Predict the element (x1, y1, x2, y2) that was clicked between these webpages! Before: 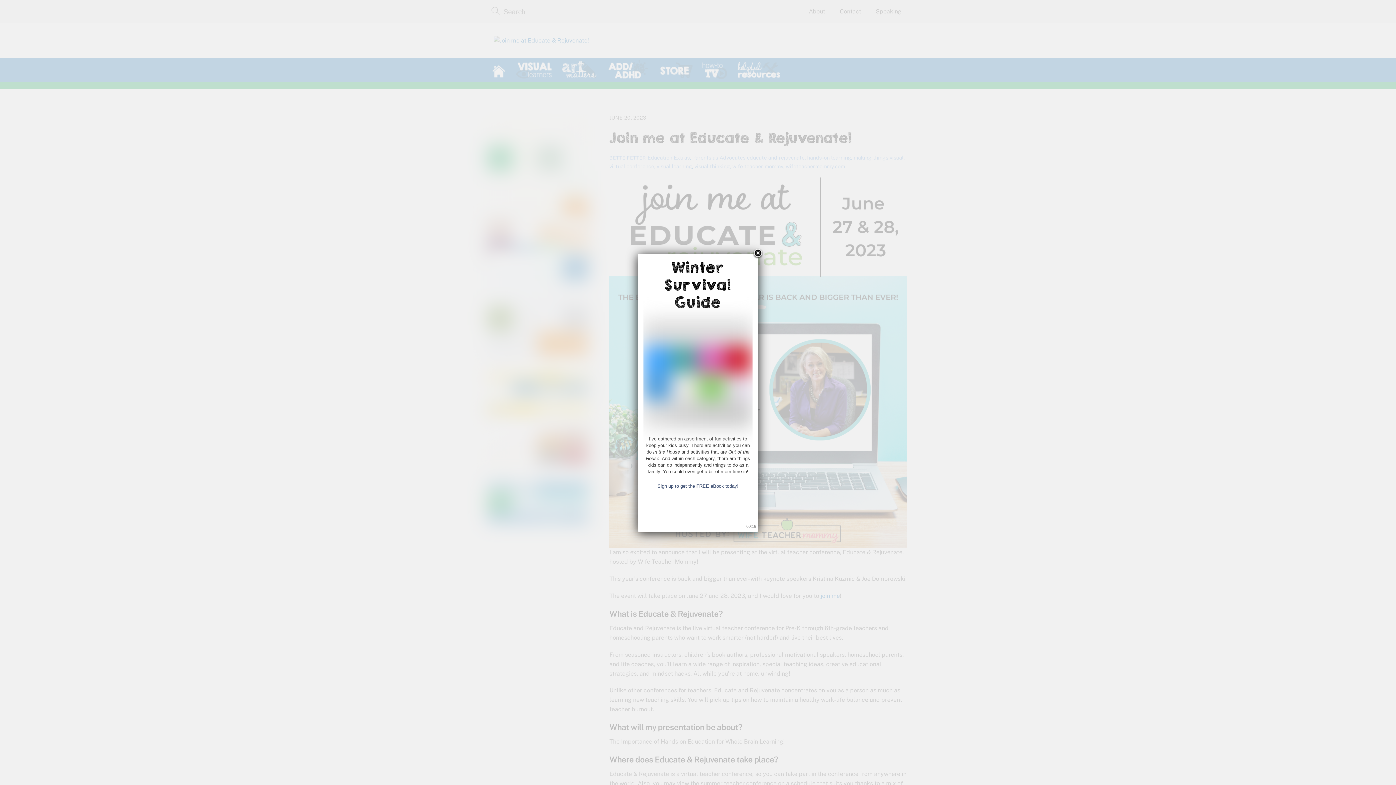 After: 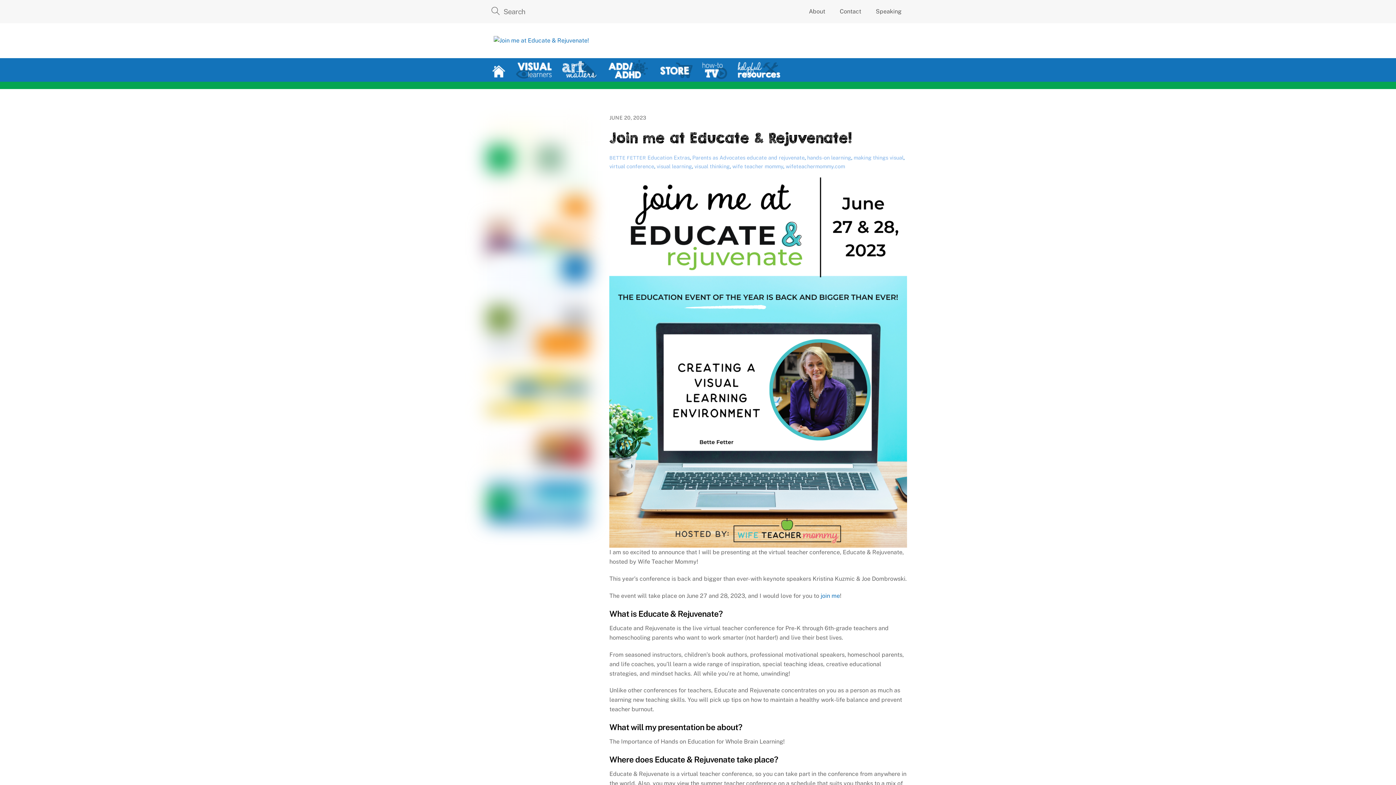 Action: bbox: (643, 318, 752, 428)